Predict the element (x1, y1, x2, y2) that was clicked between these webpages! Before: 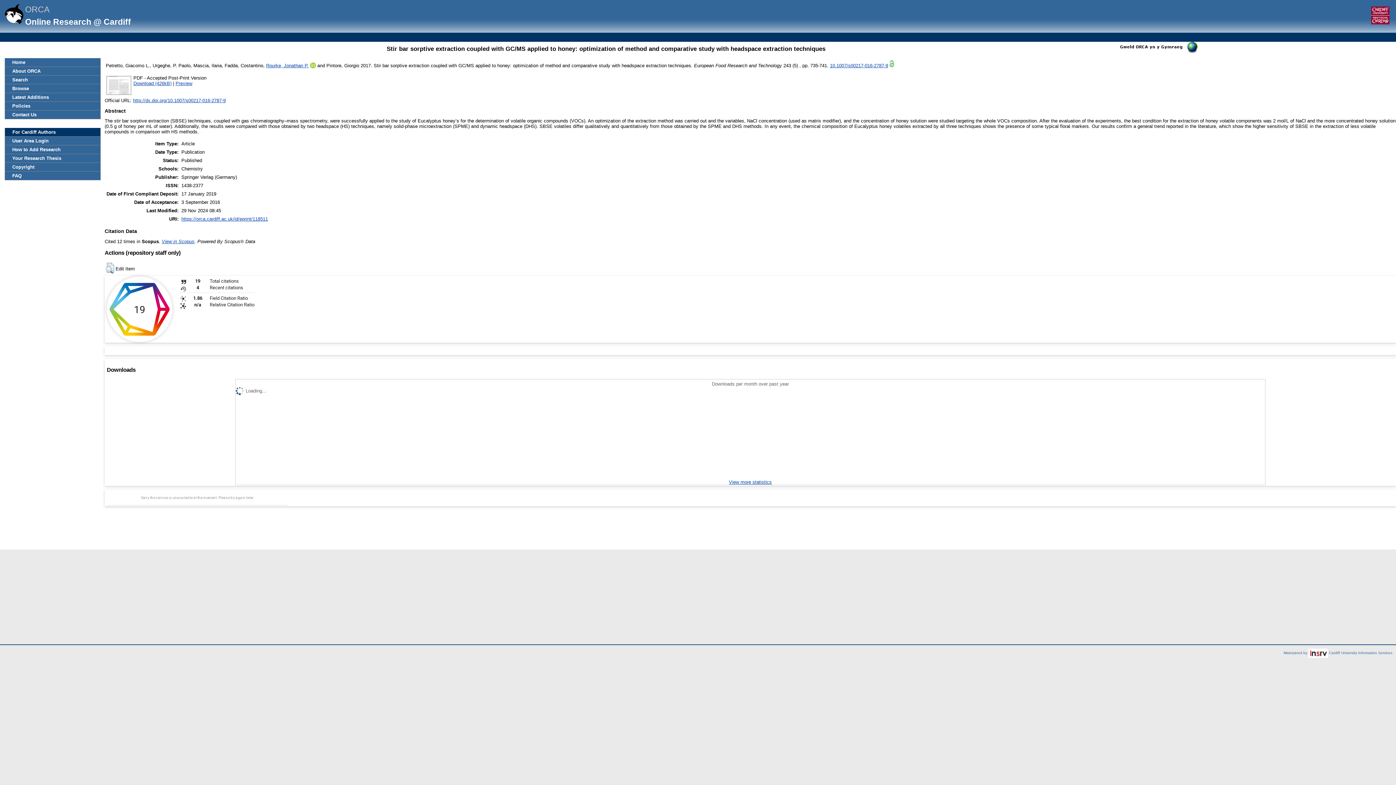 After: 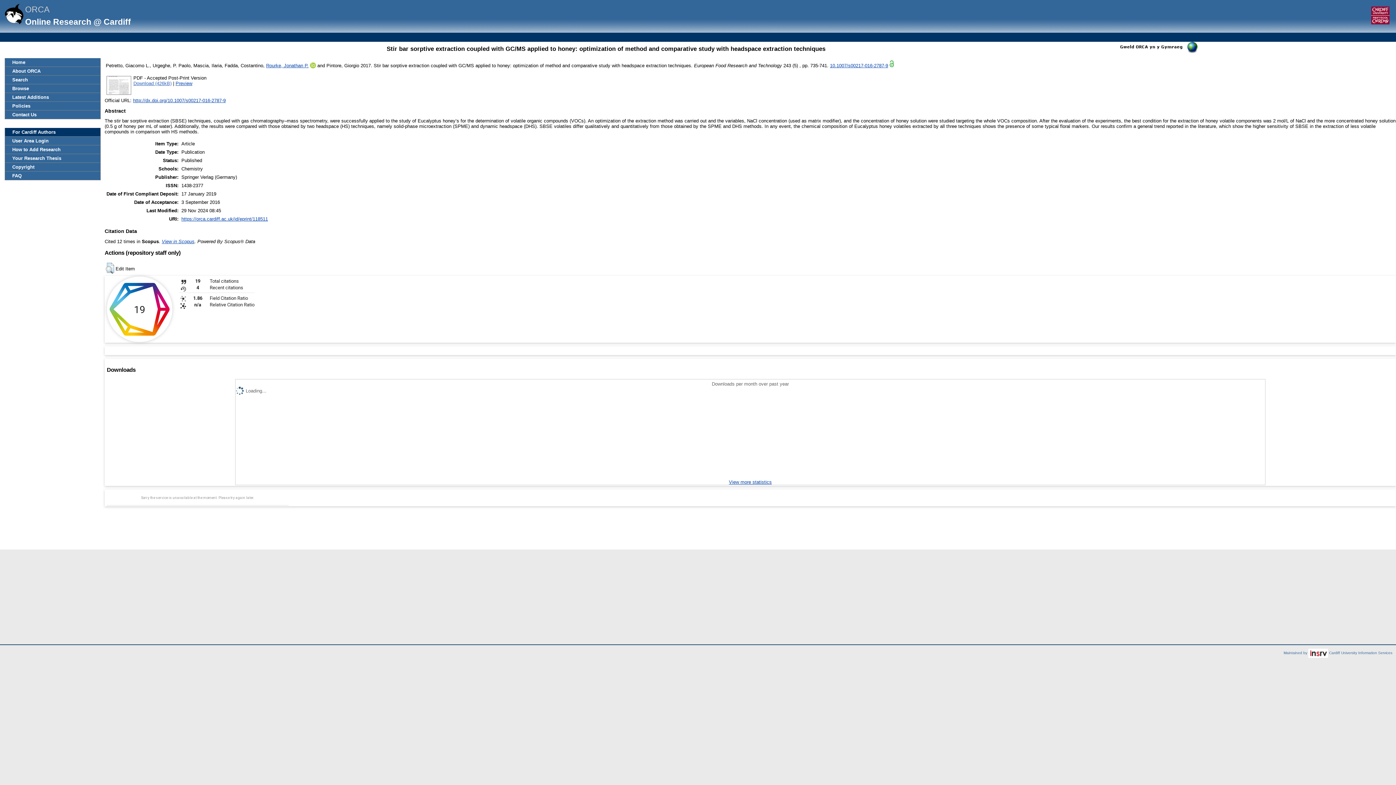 Action: label: Download (426kB) bbox: (133, 80, 171, 86)